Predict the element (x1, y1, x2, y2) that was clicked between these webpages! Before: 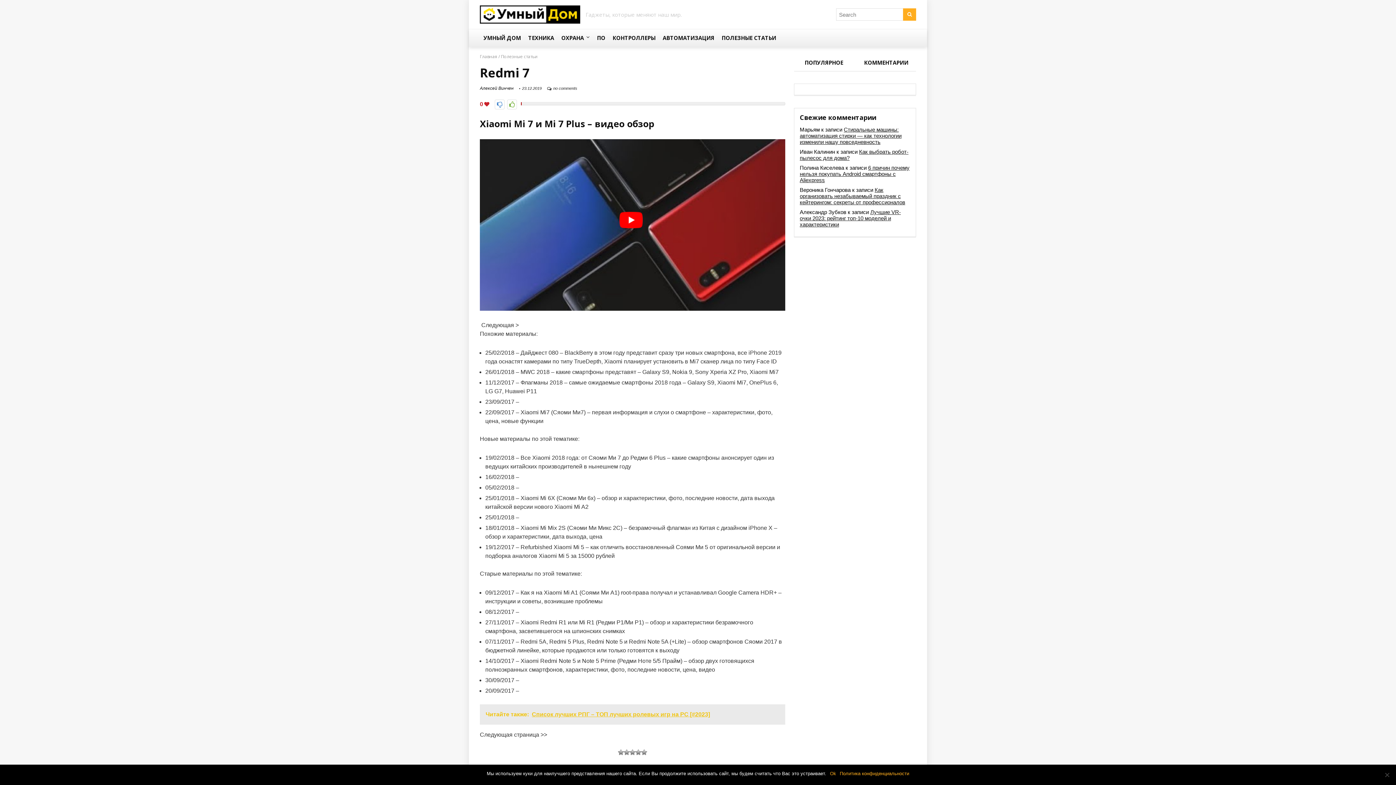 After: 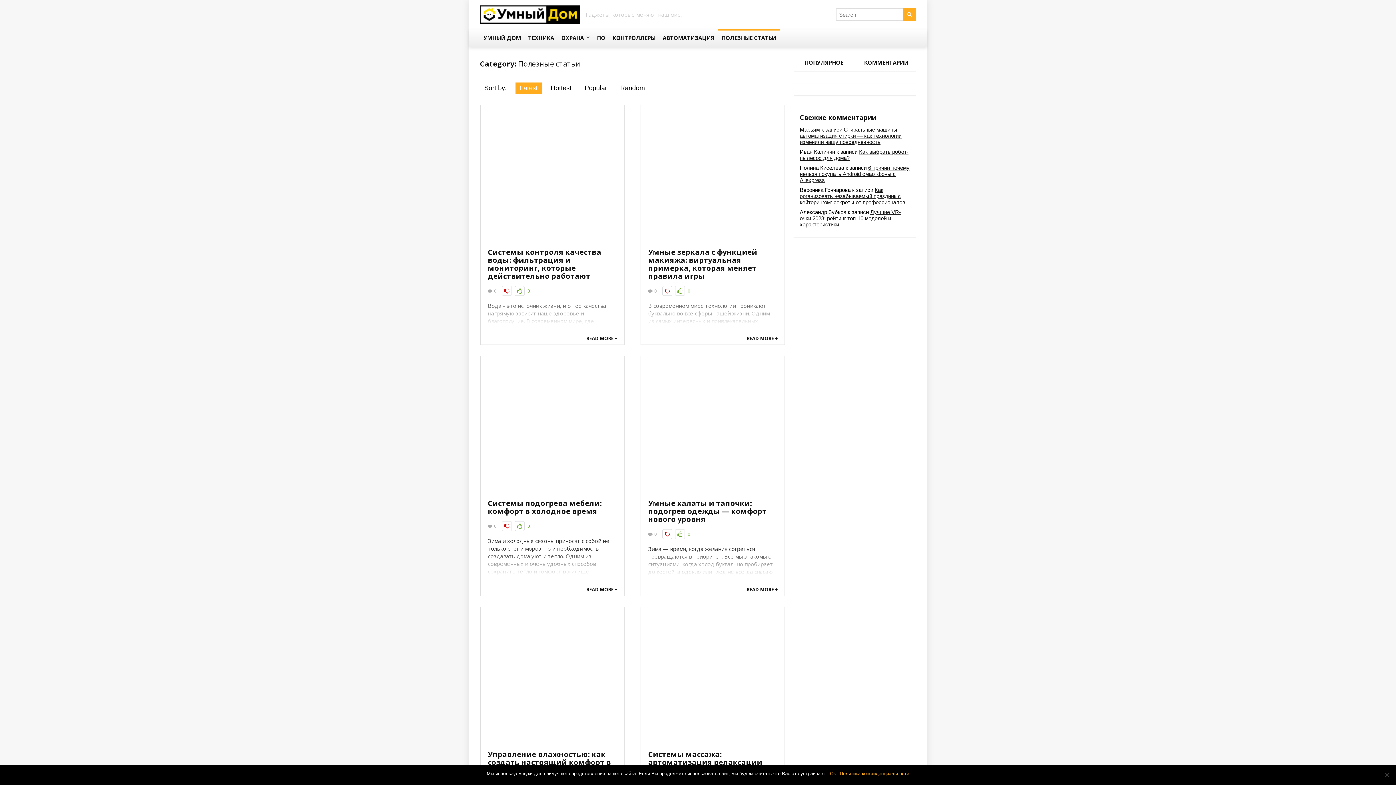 Action: label: ПОЛЕЗНЫЕ СТАТЬИ bbox: (718, 29, 780, 46)